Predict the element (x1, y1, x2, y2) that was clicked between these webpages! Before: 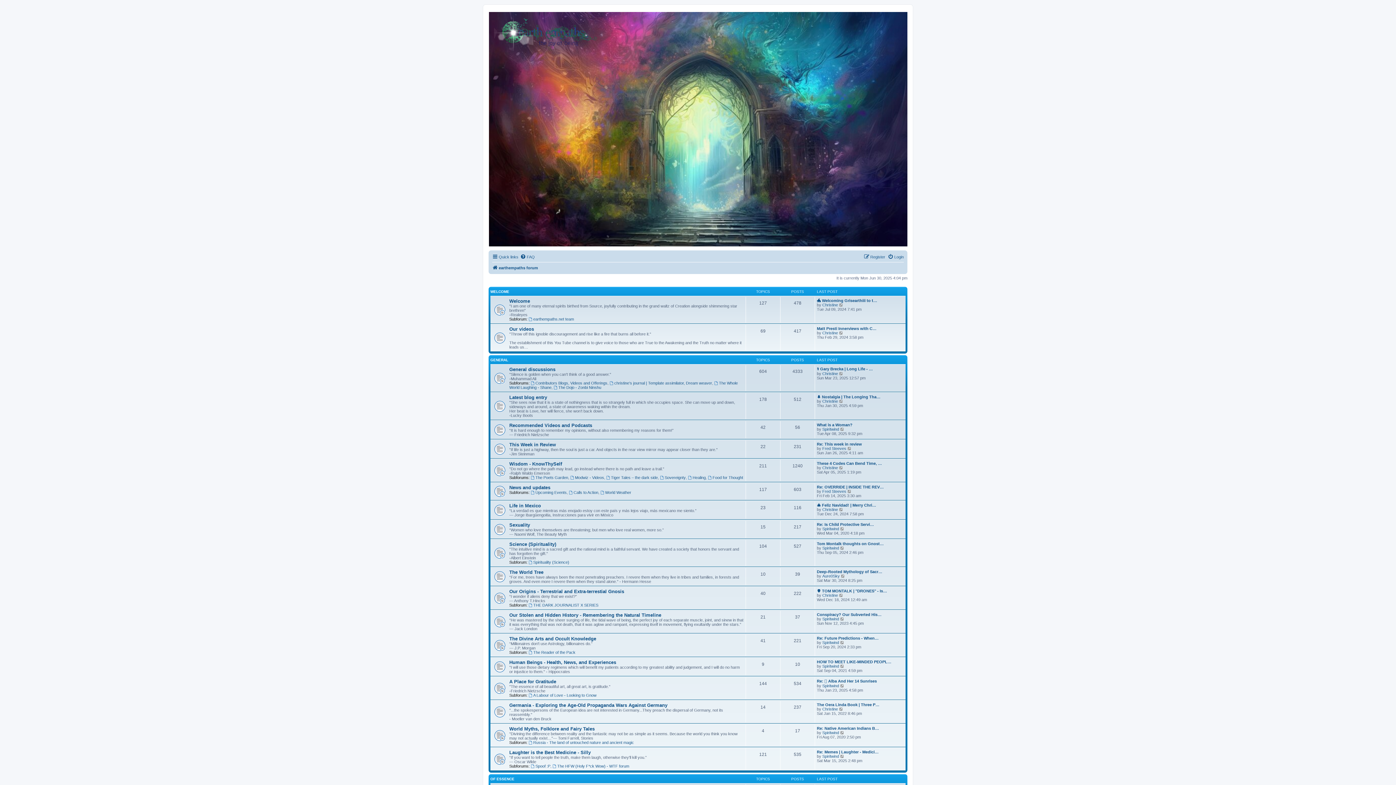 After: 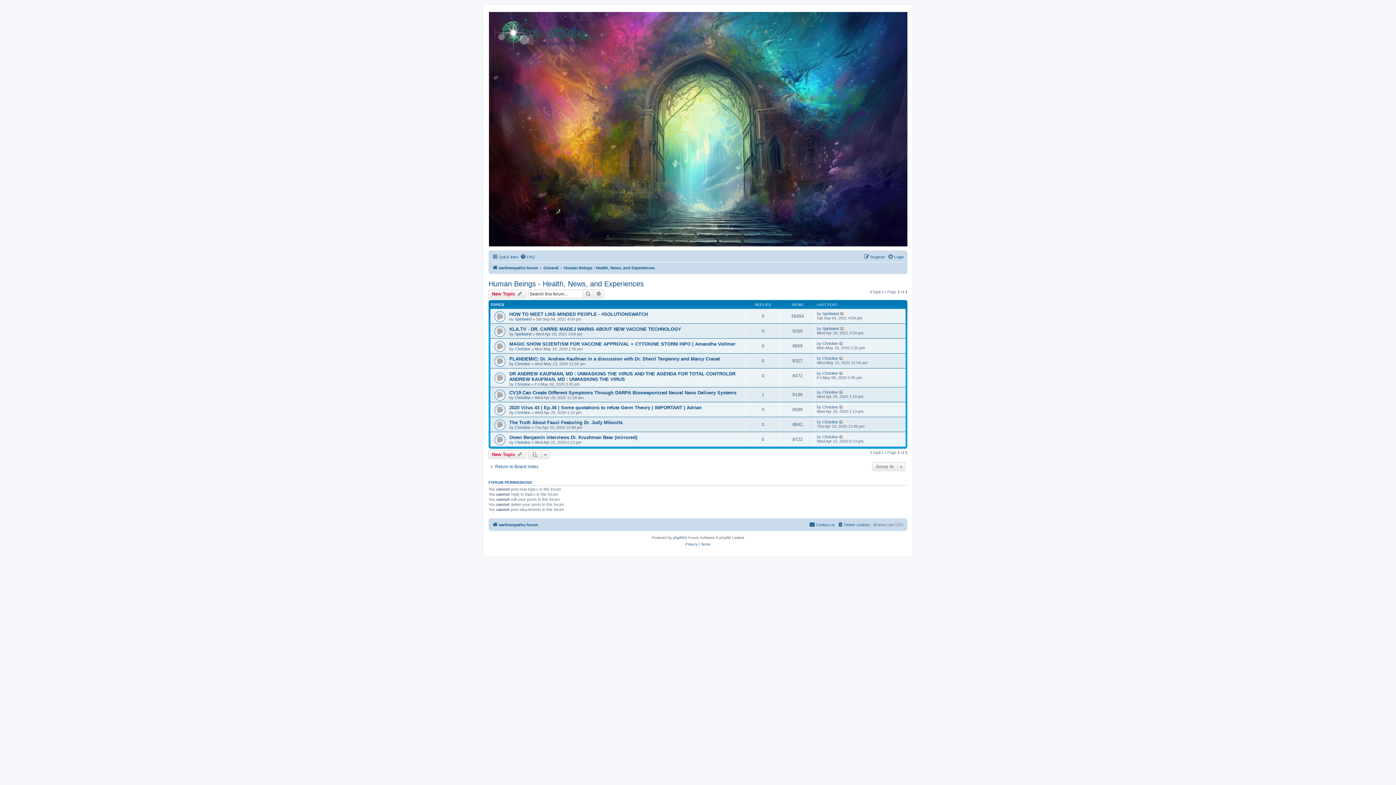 Action: label: Human Beings - Health, News, and Experiences bbox: (509, 659, 616, 665)